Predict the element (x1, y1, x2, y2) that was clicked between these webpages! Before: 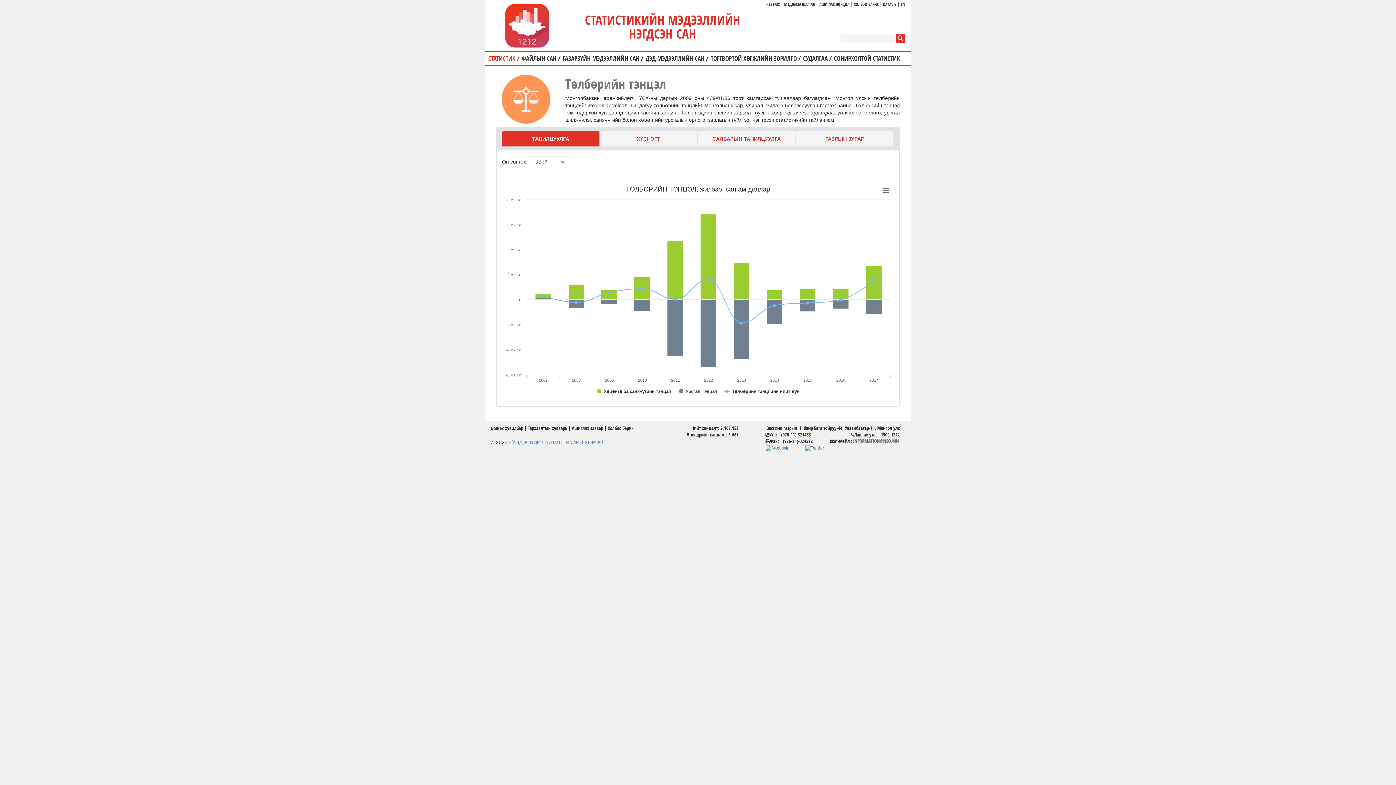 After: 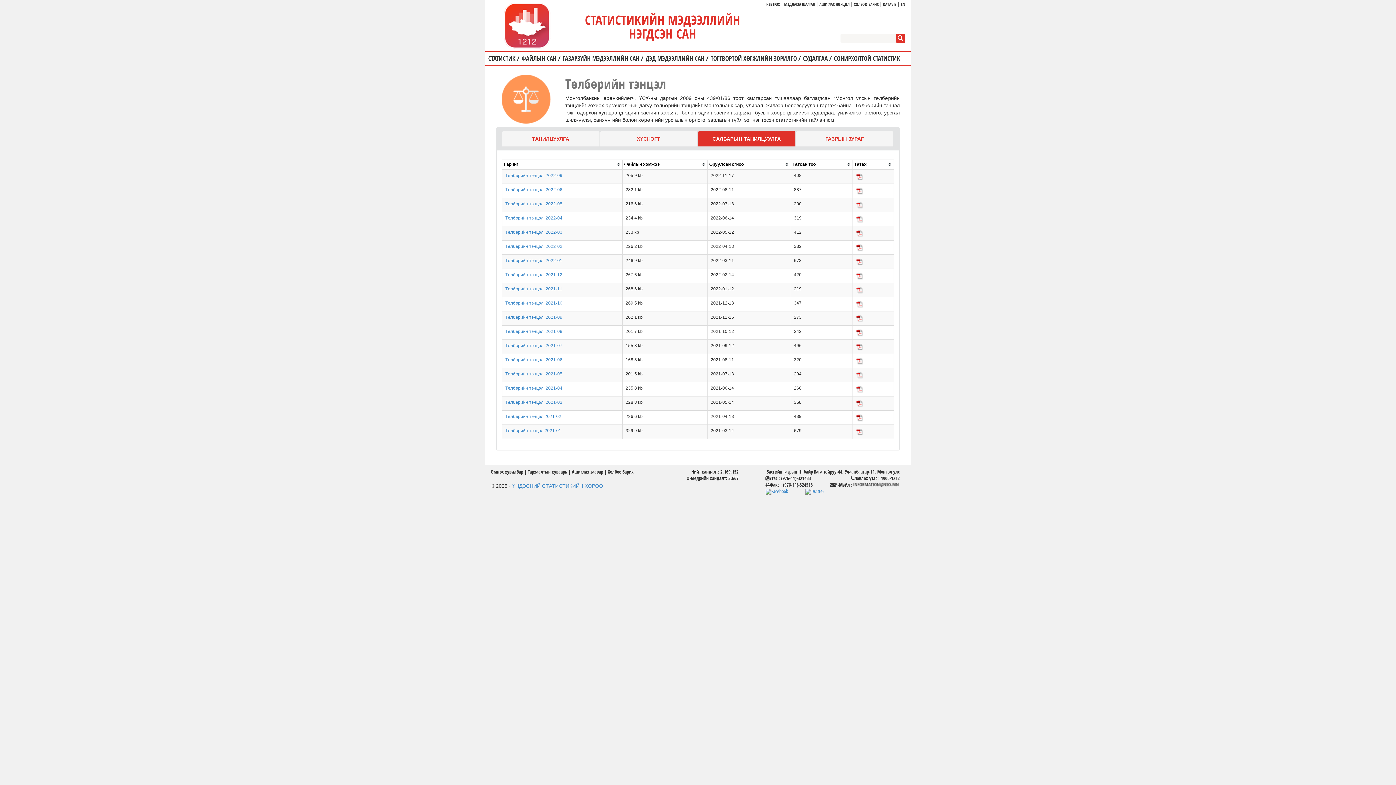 Action: label: САЛБАРЫН ТАНИЛЦУУЛГА bbox: (698, 131, 795, 146)